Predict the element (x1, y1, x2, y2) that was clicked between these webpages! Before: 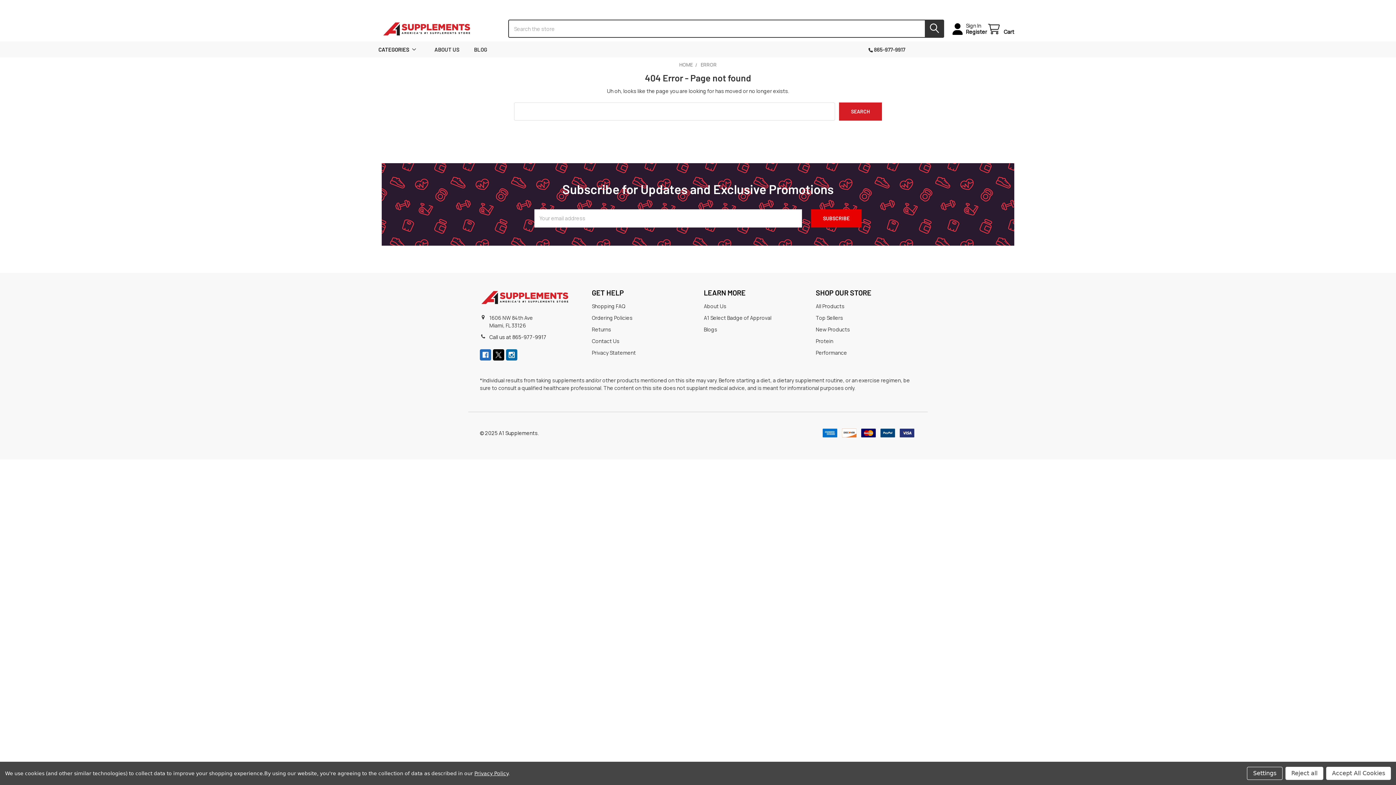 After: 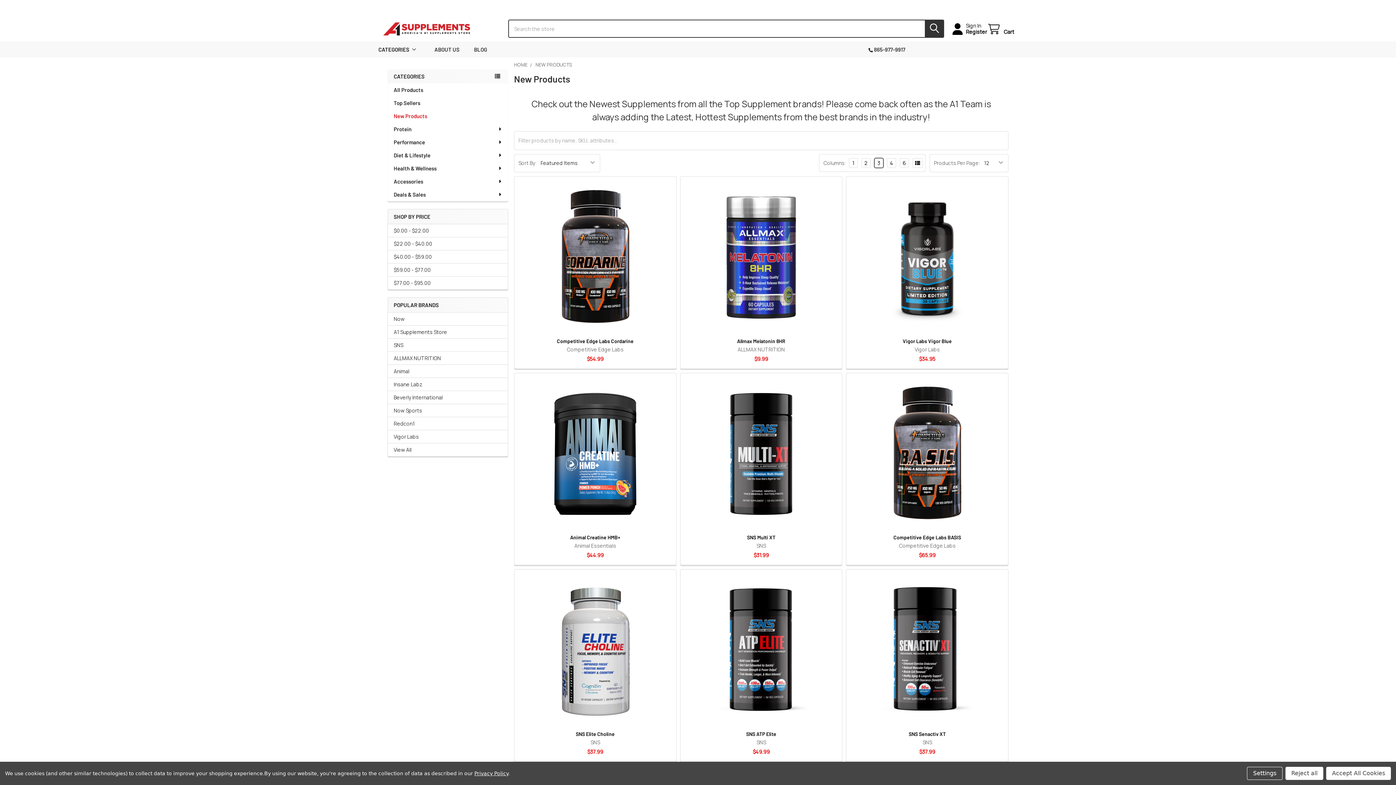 Action: bbox: (815, 326, 850, 333) label: New Products